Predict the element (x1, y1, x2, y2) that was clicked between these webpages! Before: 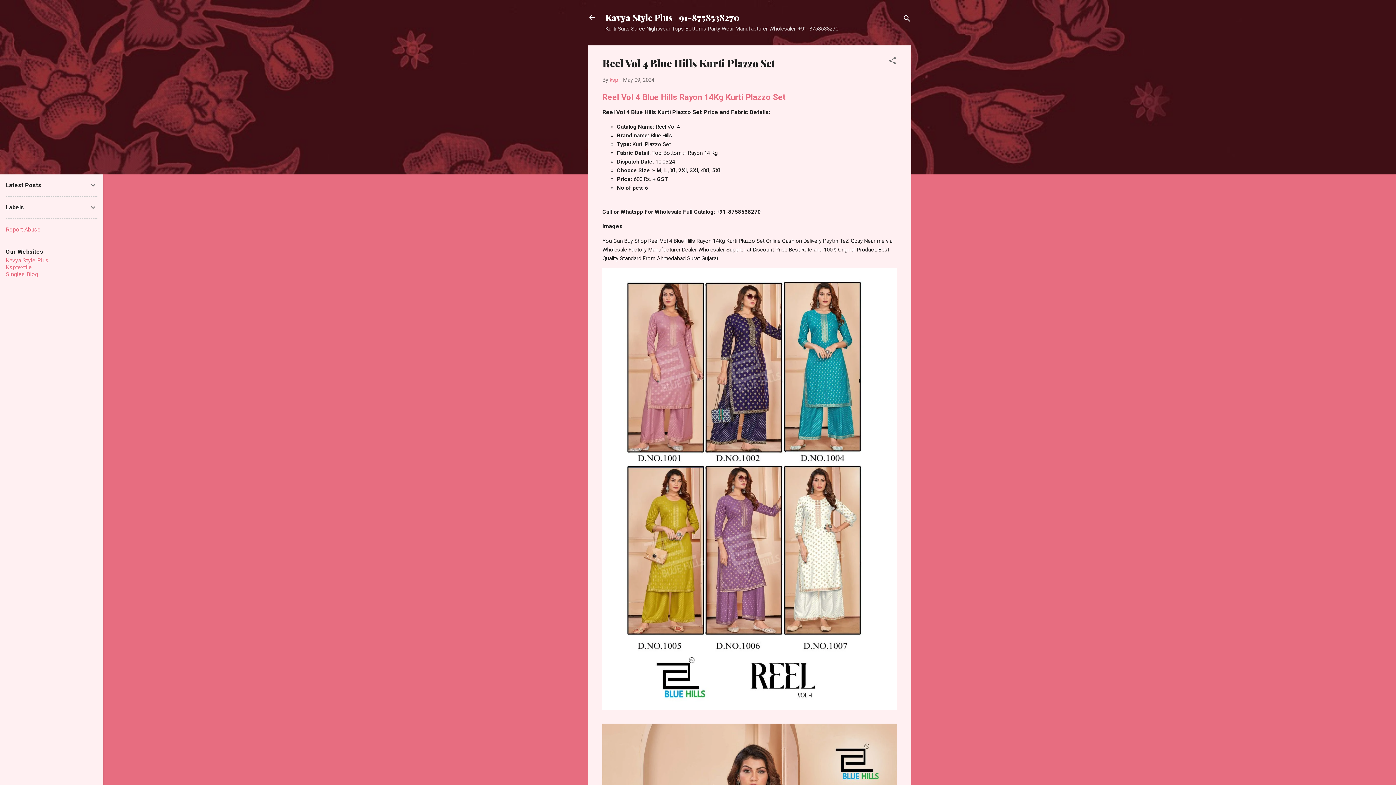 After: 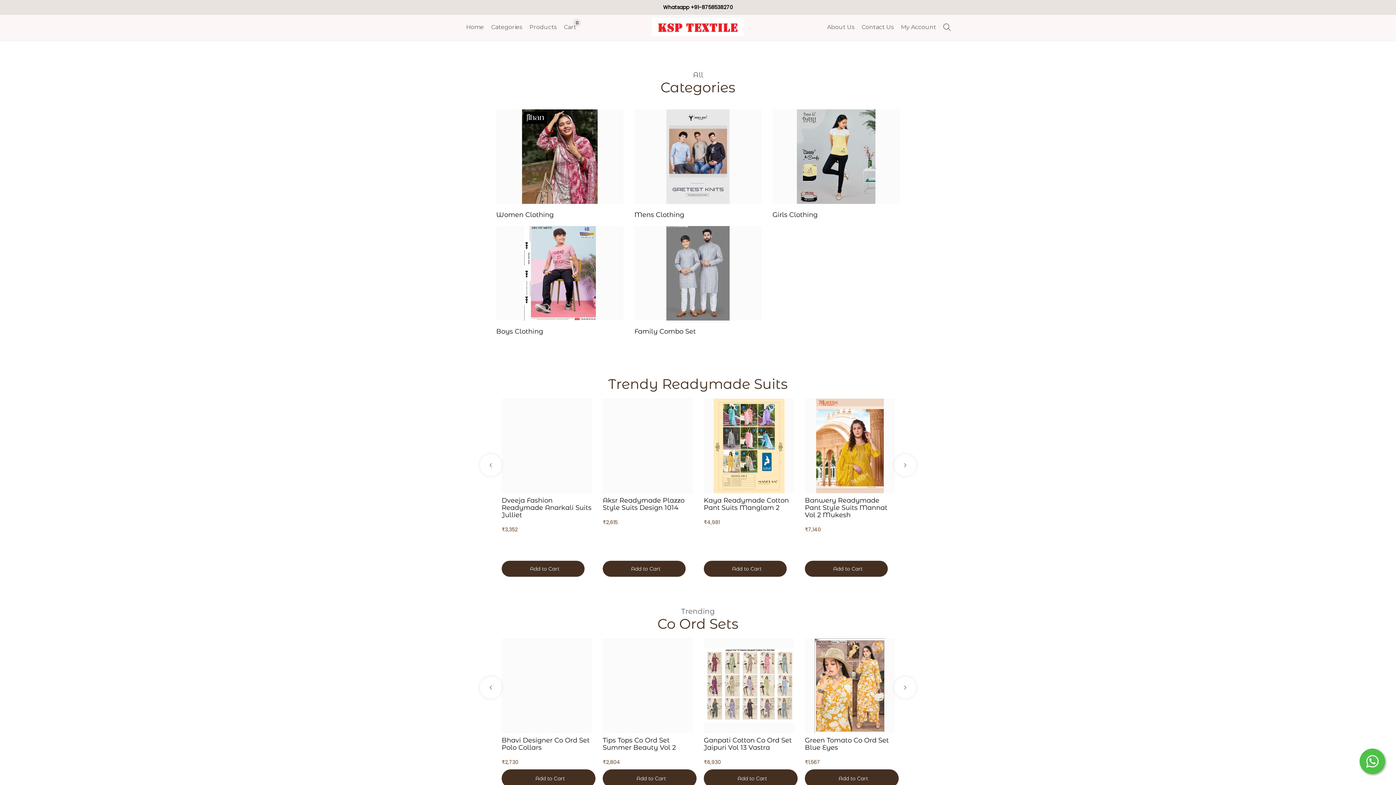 Action: label: Ksptextile bbox: (5, 264, 32, 270)